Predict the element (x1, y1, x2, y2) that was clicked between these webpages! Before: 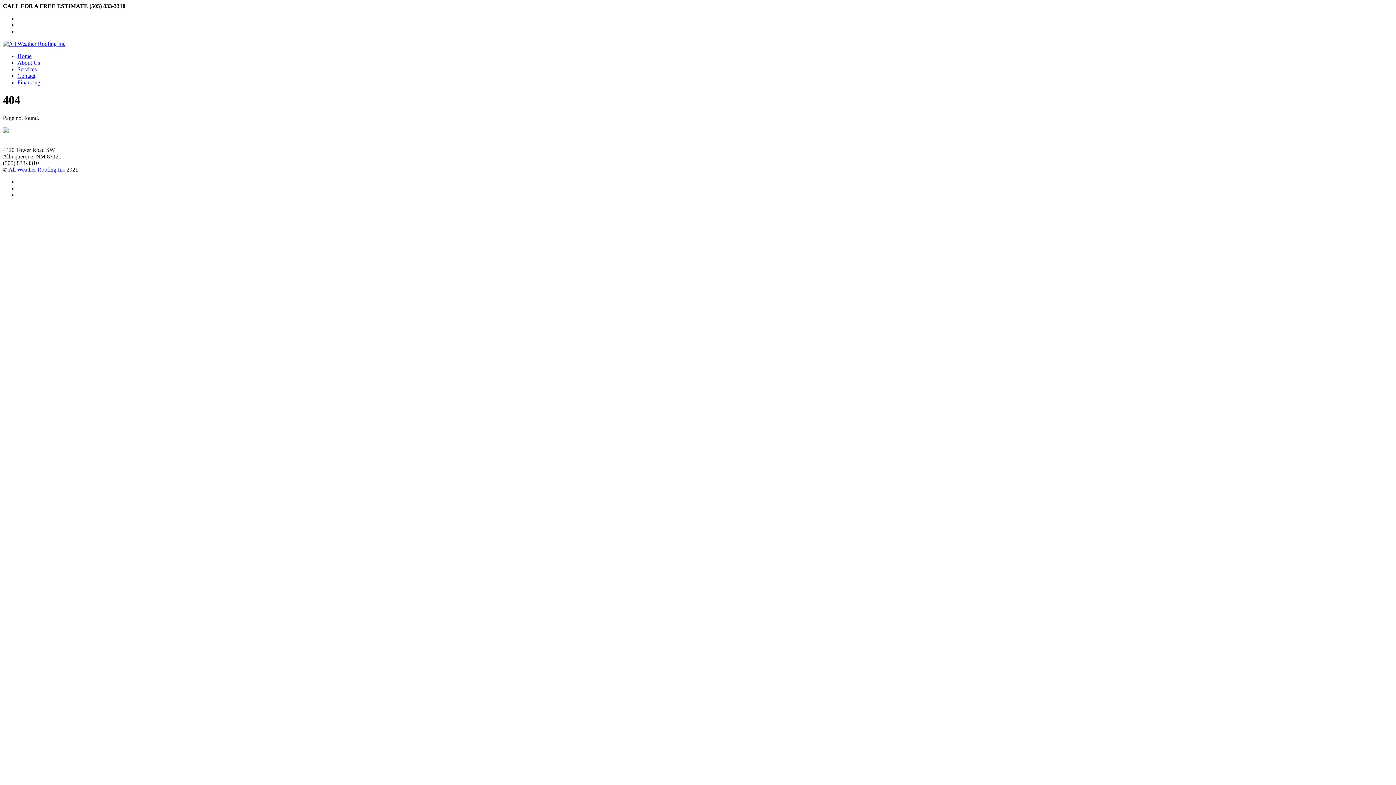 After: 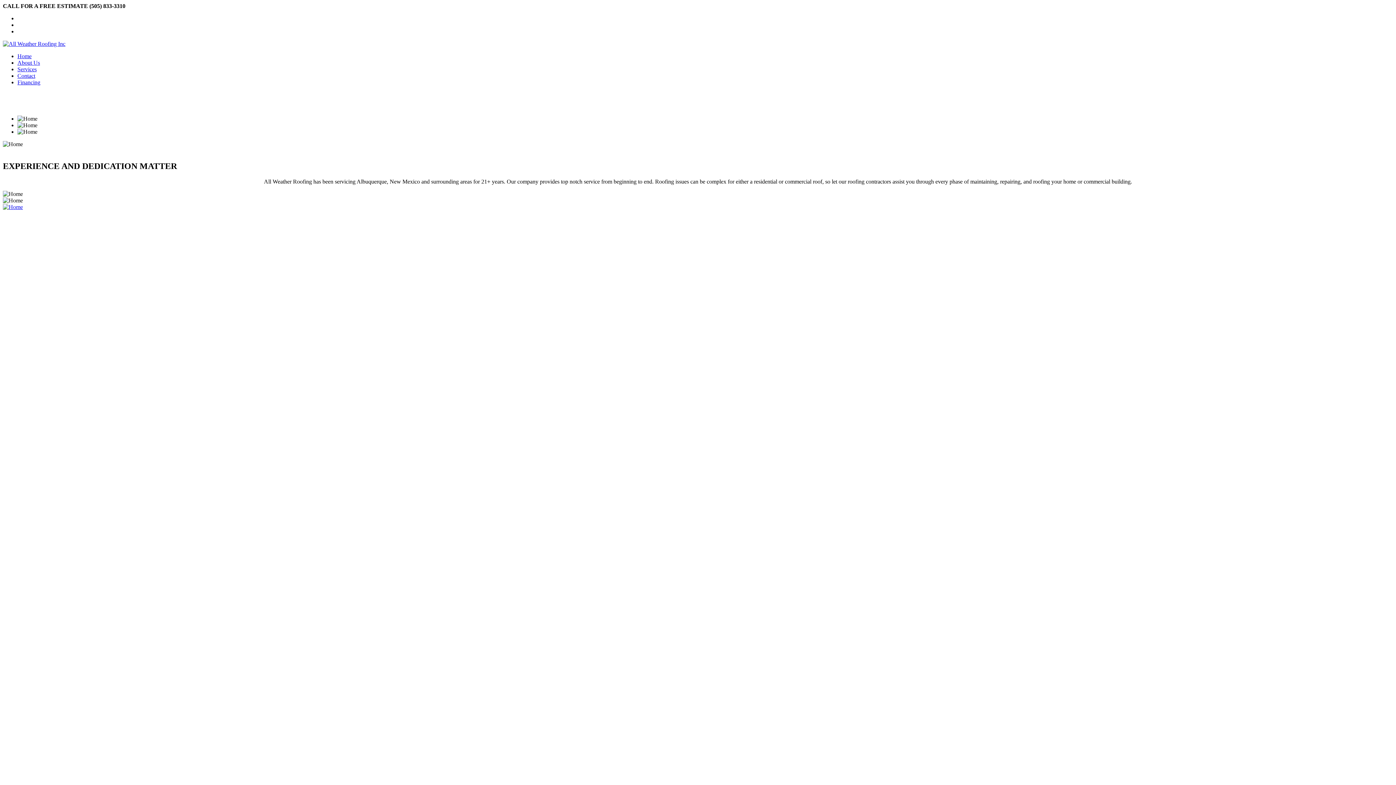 Action: bbox: (17, 53, 31, 59) label: Home